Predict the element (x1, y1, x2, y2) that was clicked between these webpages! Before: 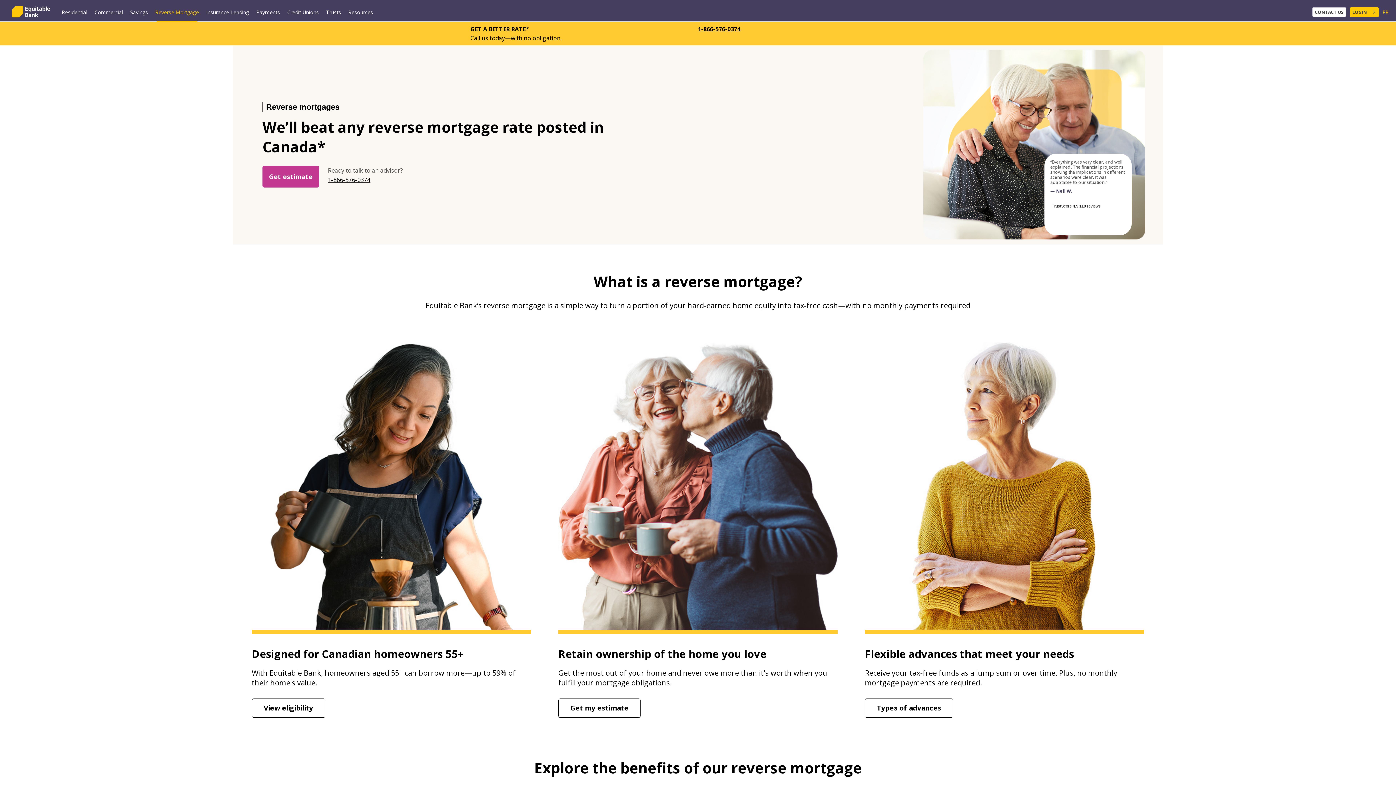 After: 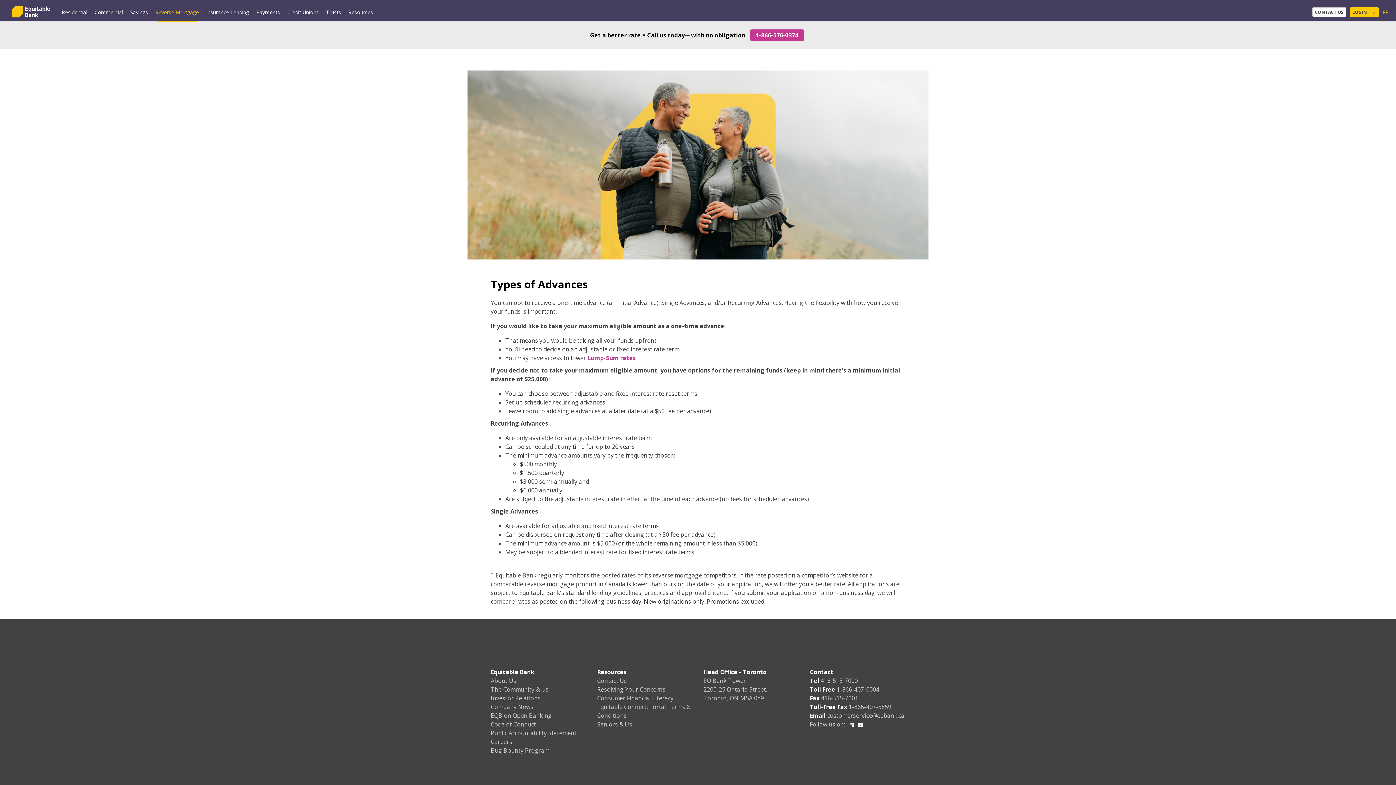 Action: bbox: (865, 698, 953, 718) label: Types of advances